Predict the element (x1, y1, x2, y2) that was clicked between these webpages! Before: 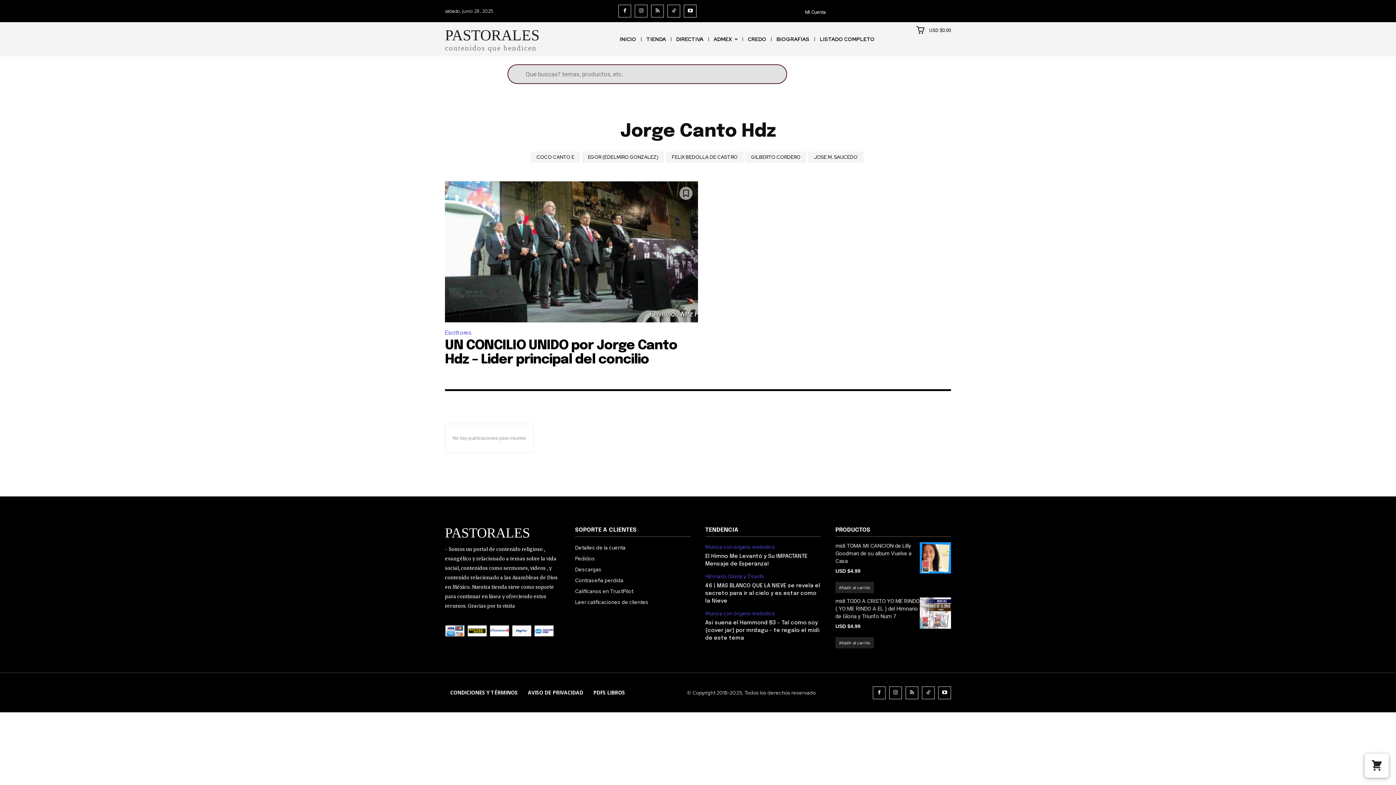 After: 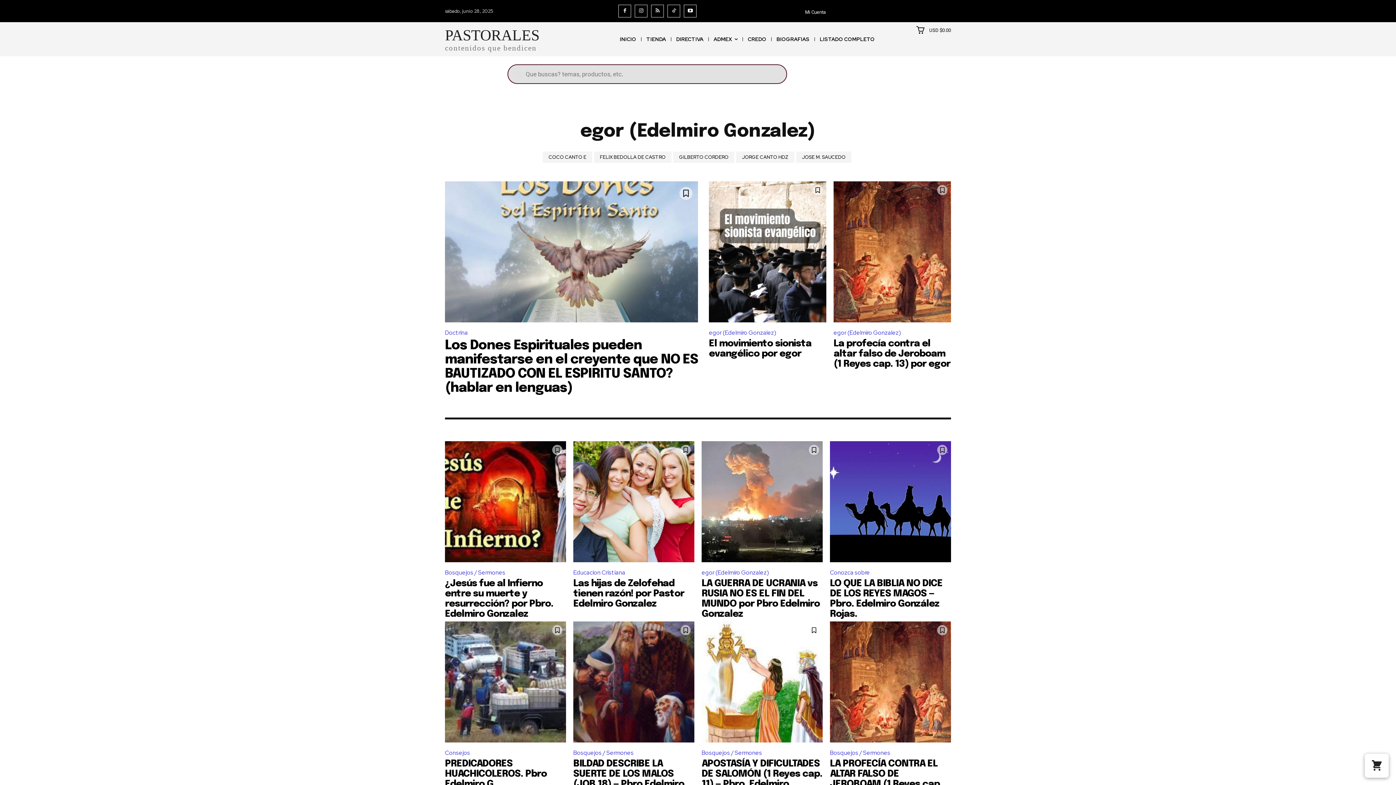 Action: label: EGOR (EDELMIRO GONZALEZ) bbox: (582, 151, 664, 162)